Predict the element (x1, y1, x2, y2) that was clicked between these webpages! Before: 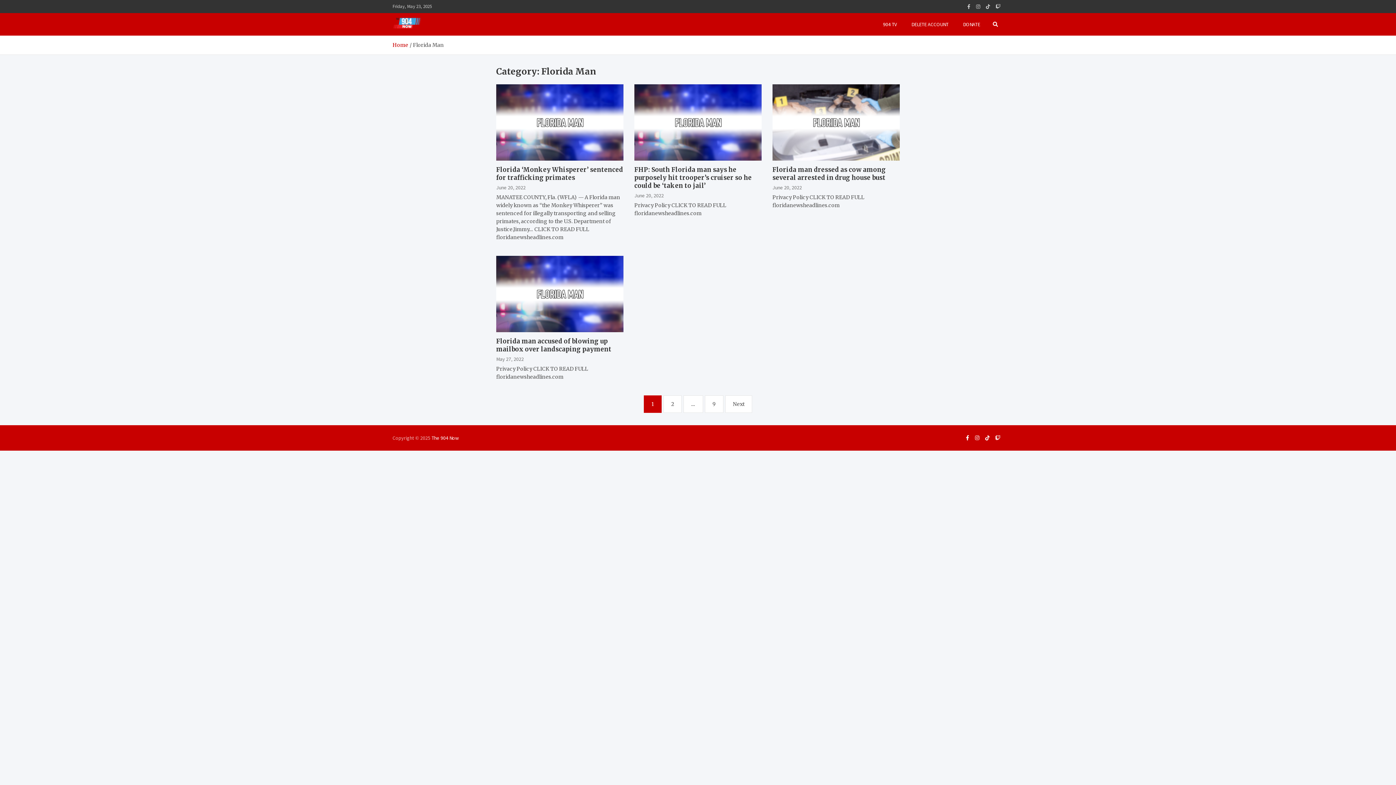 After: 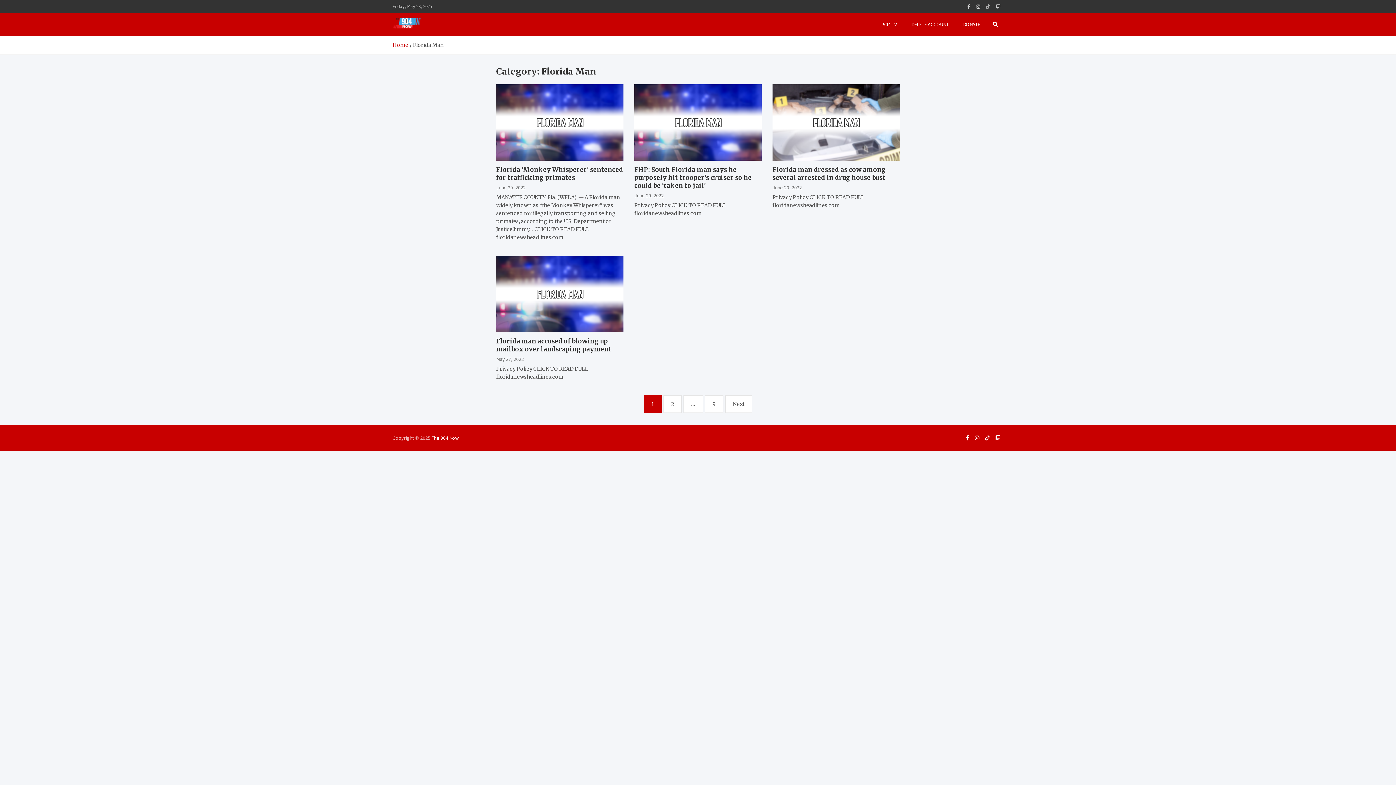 Action: bbox: (983, 0, 993, 12)